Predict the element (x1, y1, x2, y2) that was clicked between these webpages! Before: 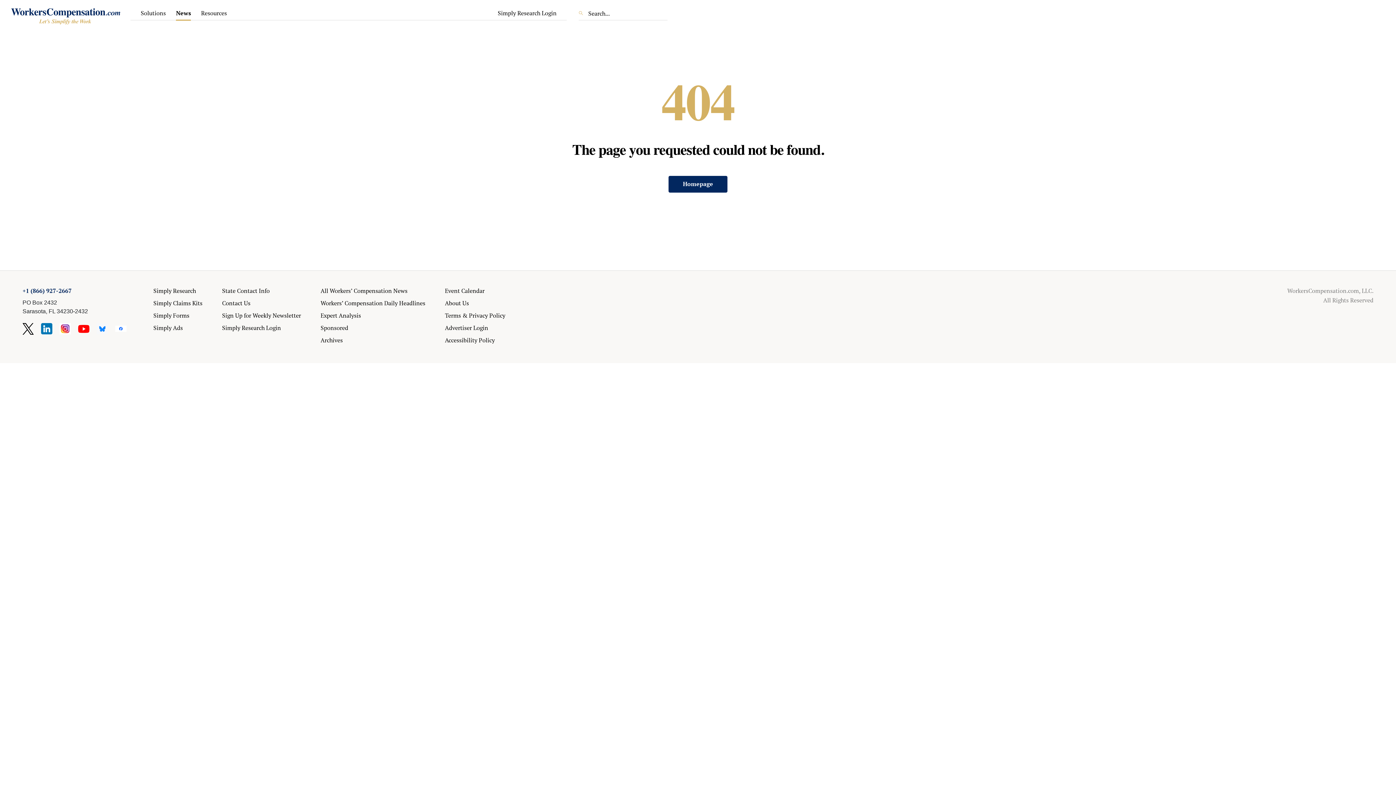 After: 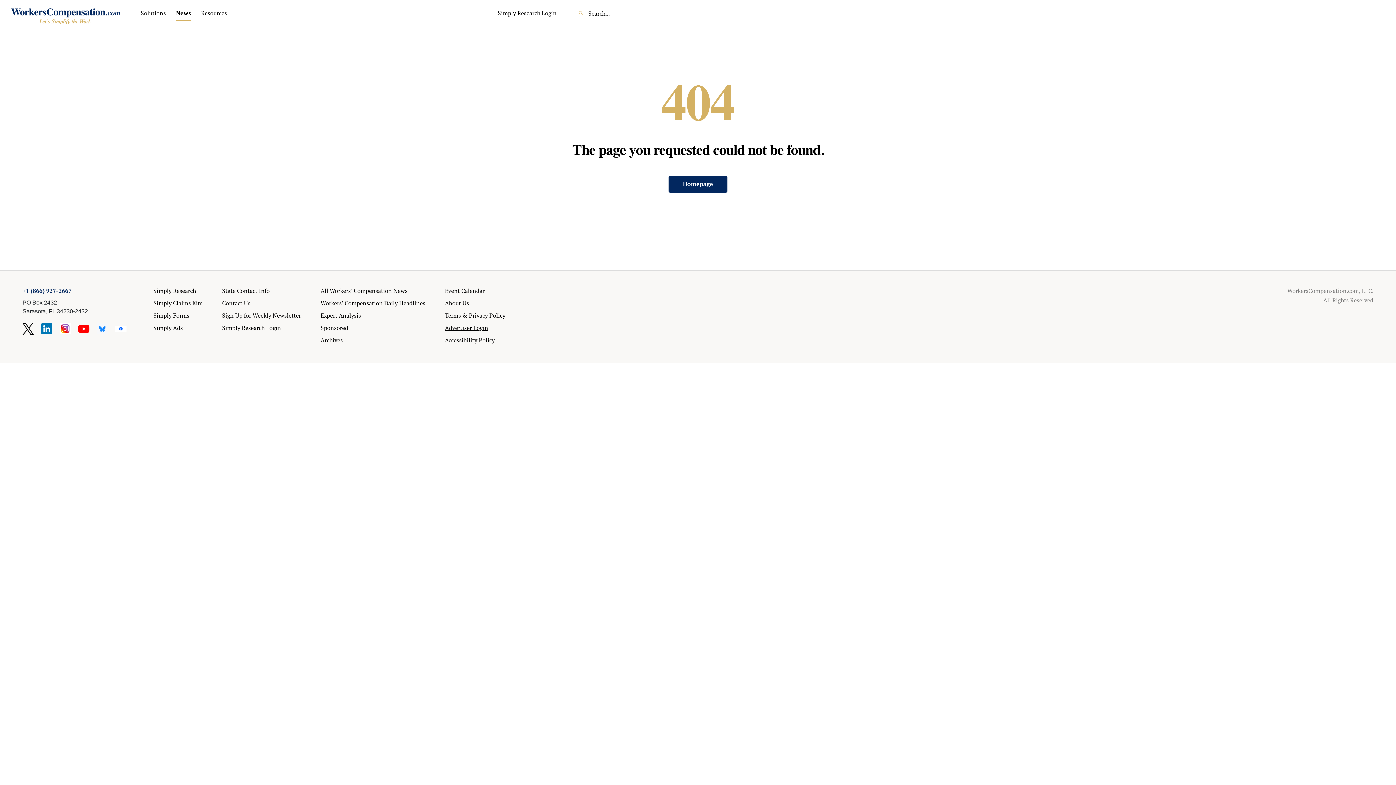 Action: label: Advertiser Login bbox: (445, 324, 488, 332)